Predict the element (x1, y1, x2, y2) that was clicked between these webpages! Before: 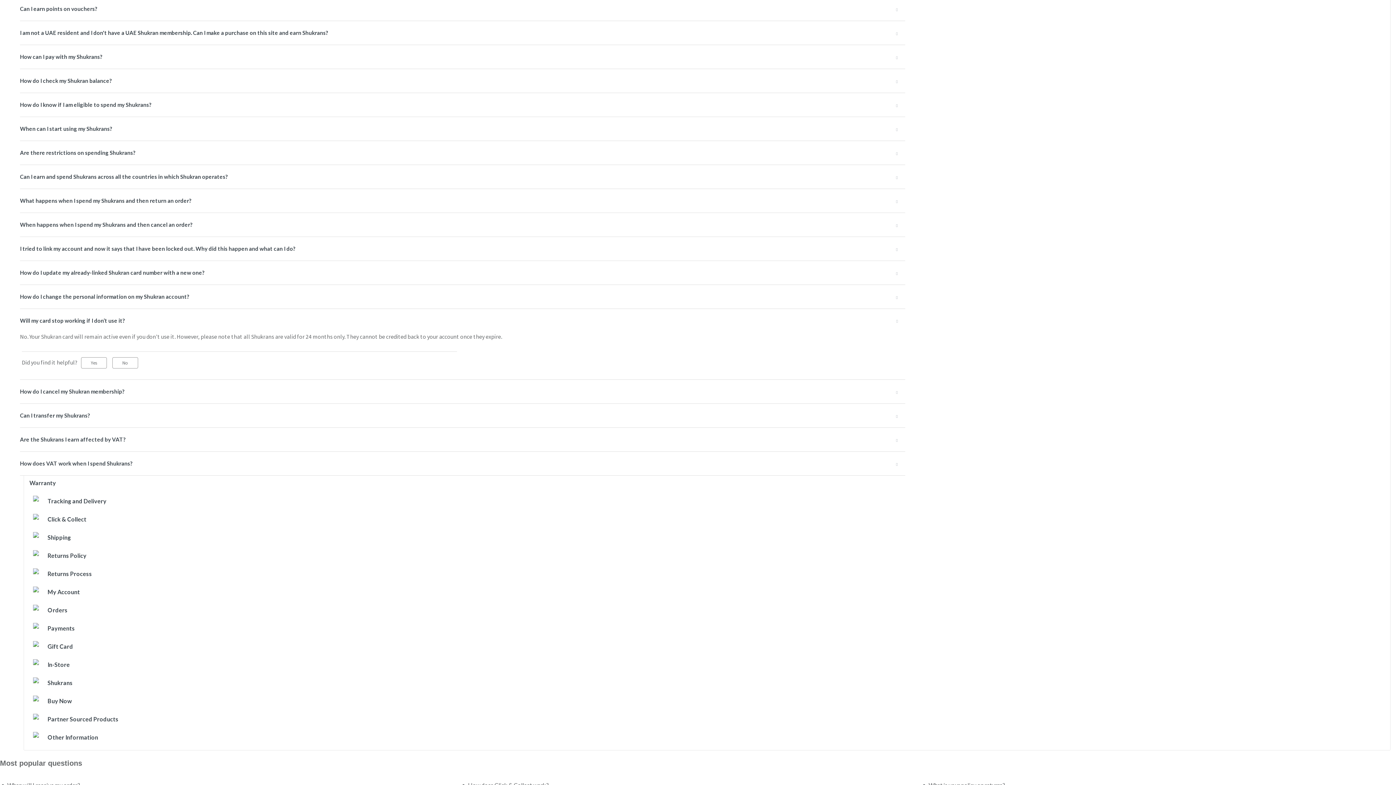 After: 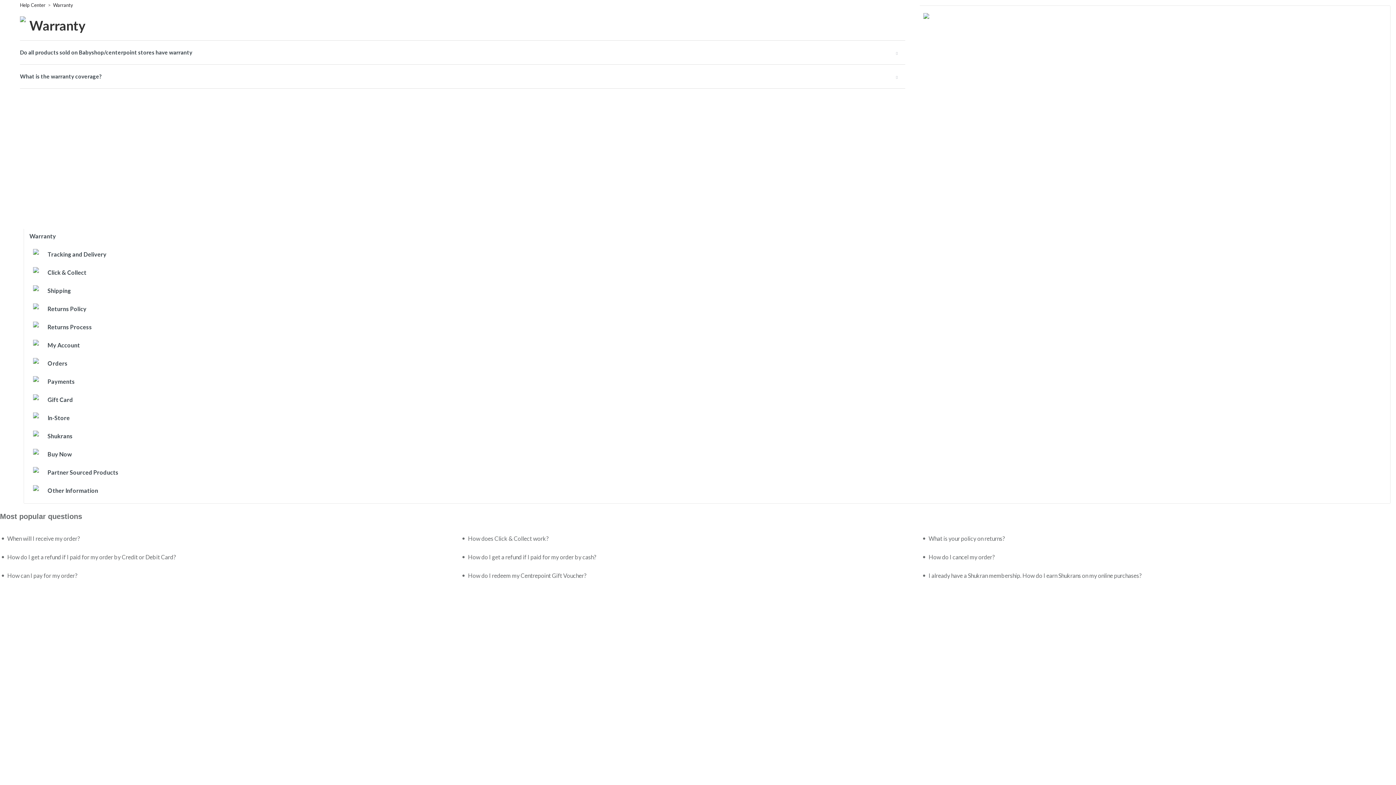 Action: bbox: (11, 476, 1366, 490) label: Warranty